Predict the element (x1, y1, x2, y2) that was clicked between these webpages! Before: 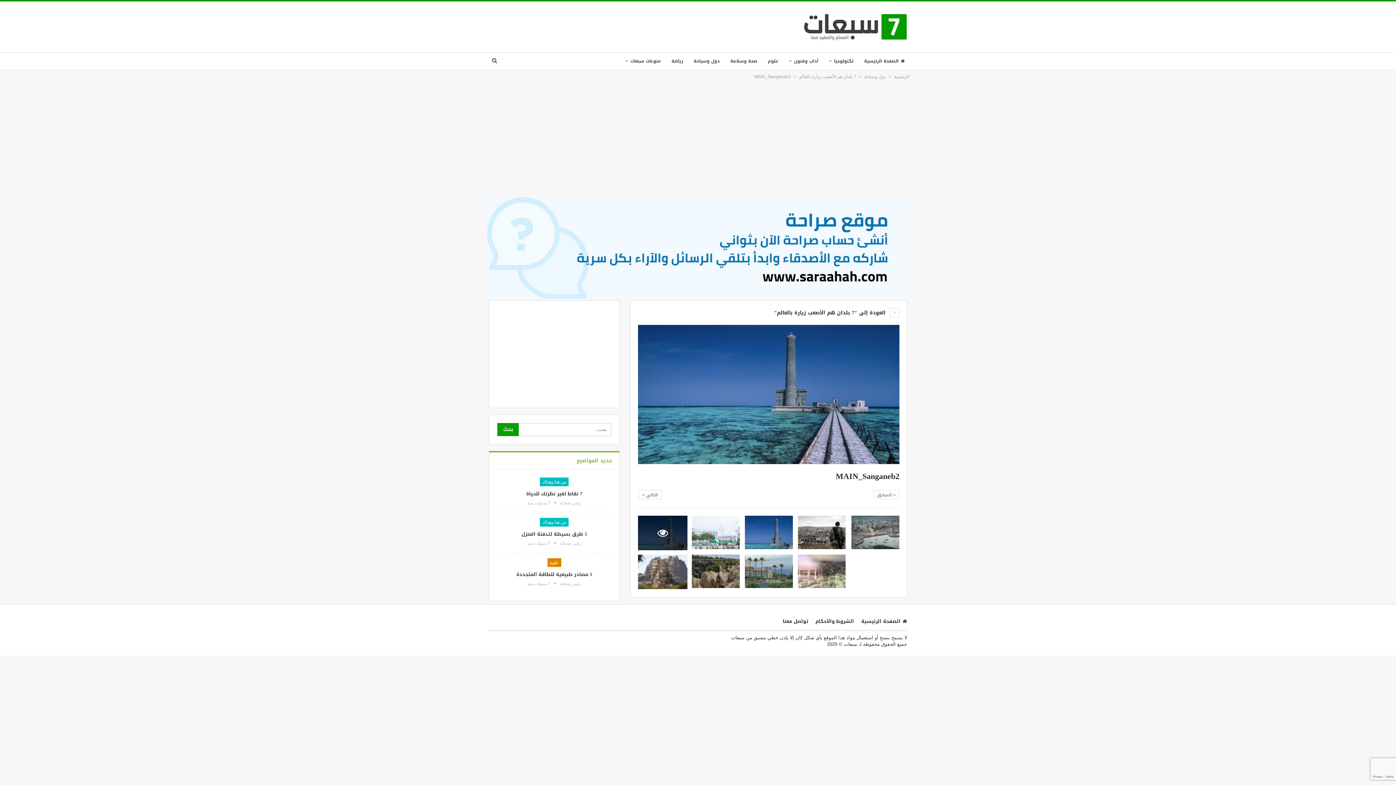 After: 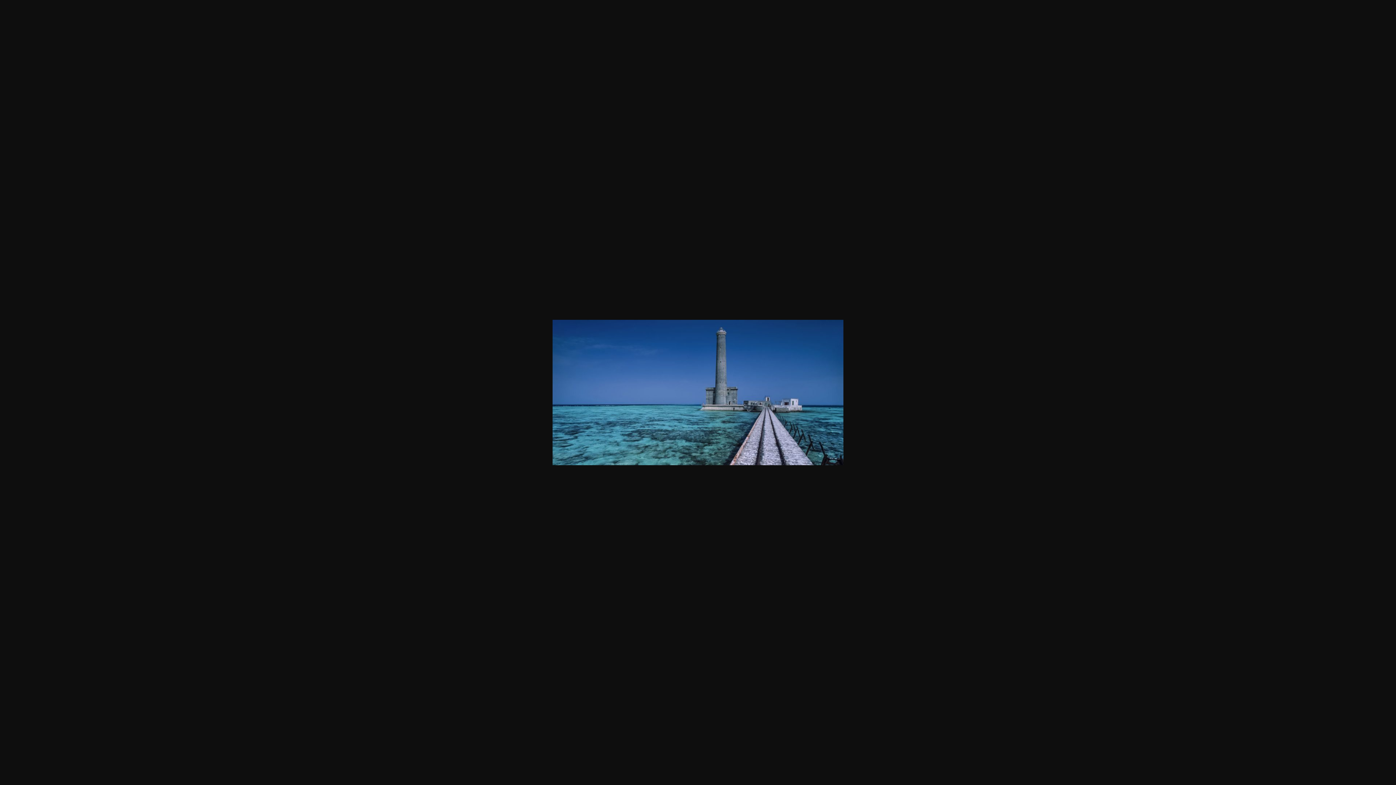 Action: bbox: (638, 391, 899, 397)